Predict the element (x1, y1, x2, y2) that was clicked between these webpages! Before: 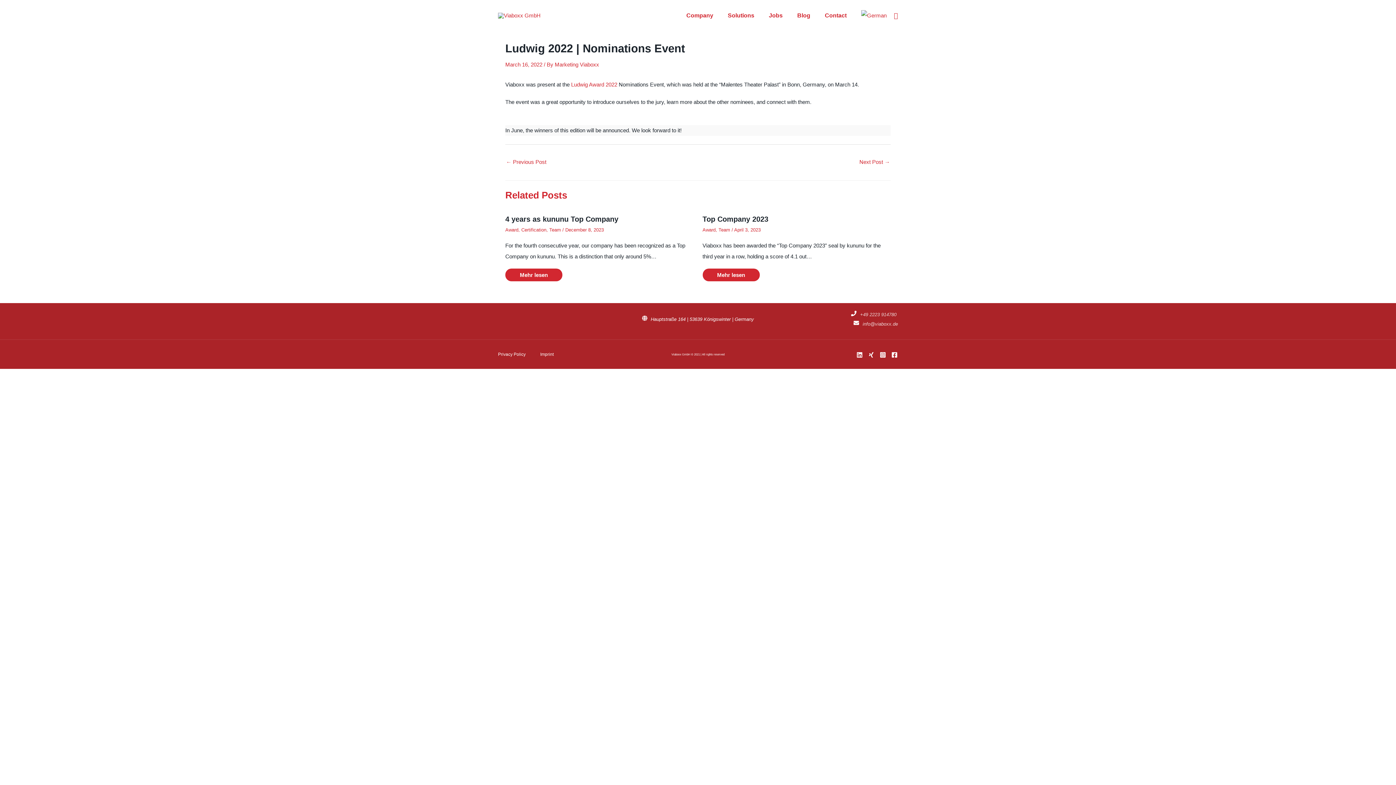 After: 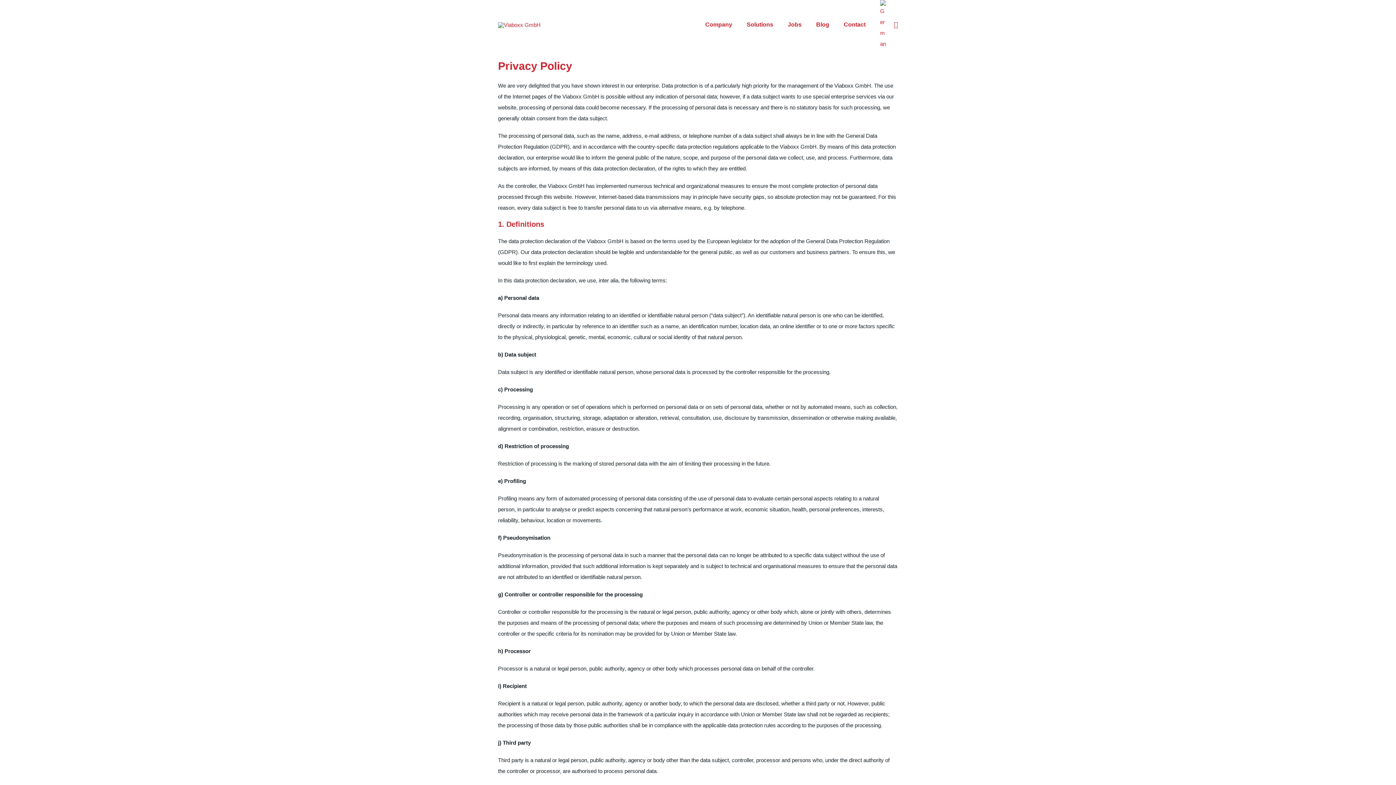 Action: label: Privacy Policy bbox: (498, 349, 540, 359)